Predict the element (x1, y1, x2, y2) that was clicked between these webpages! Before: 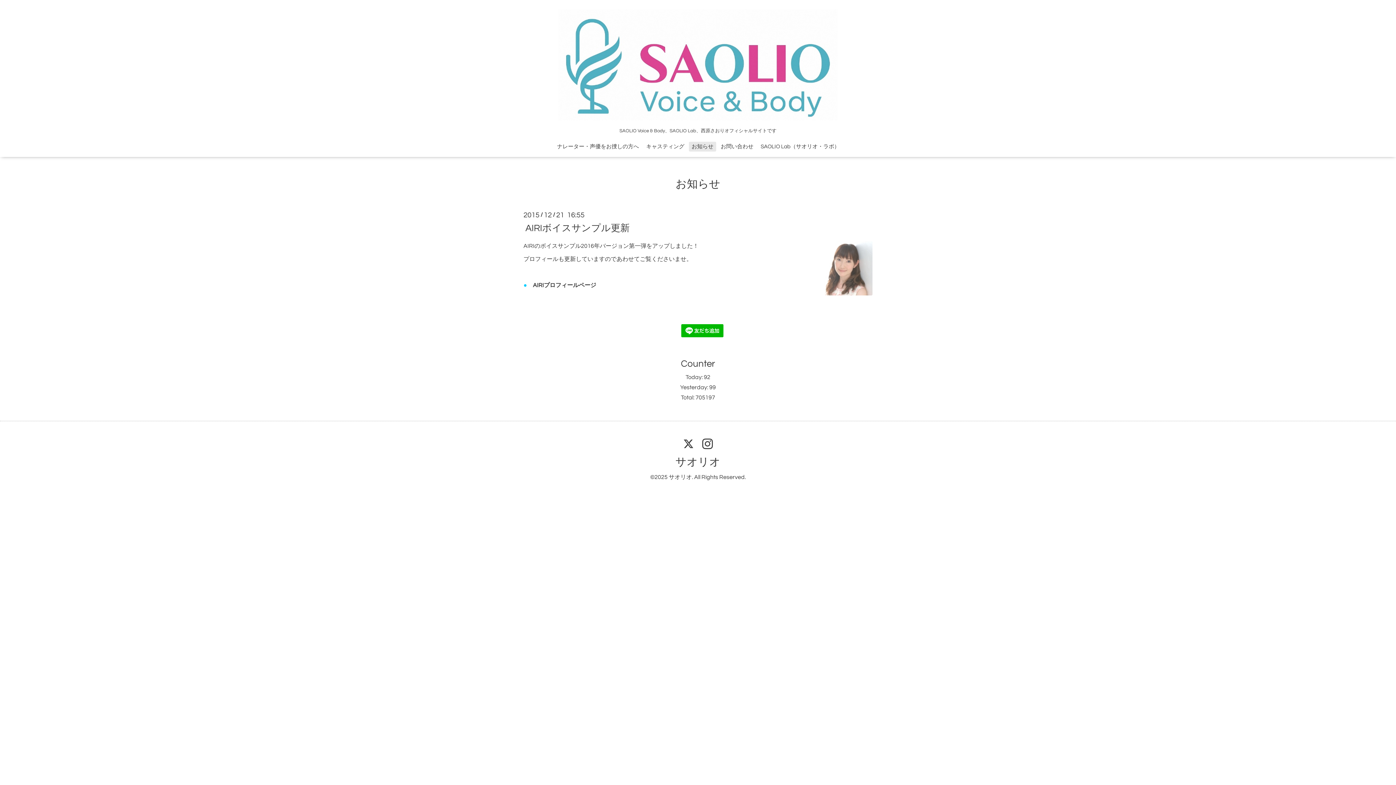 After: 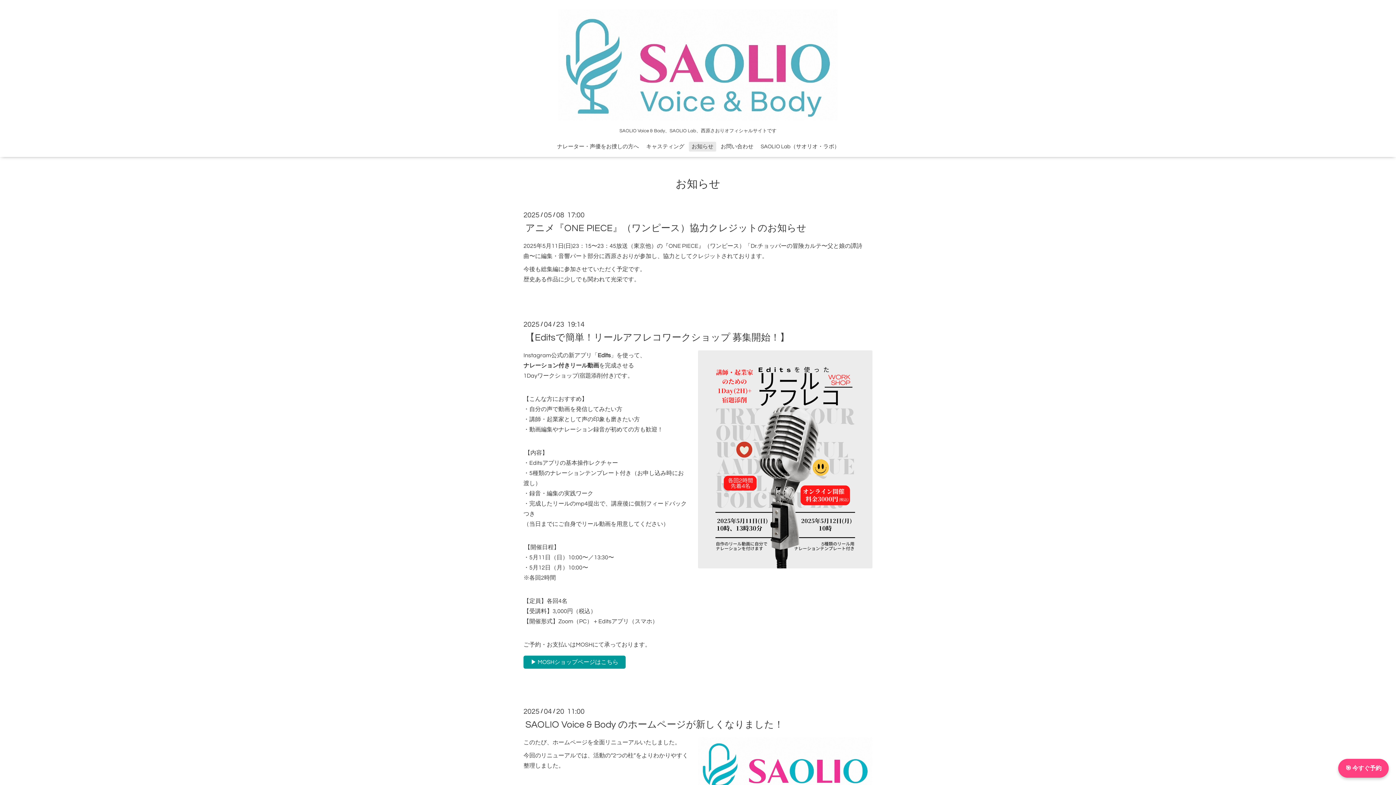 Action: bbox: (689, 141, 716, 151) label: お知らせ